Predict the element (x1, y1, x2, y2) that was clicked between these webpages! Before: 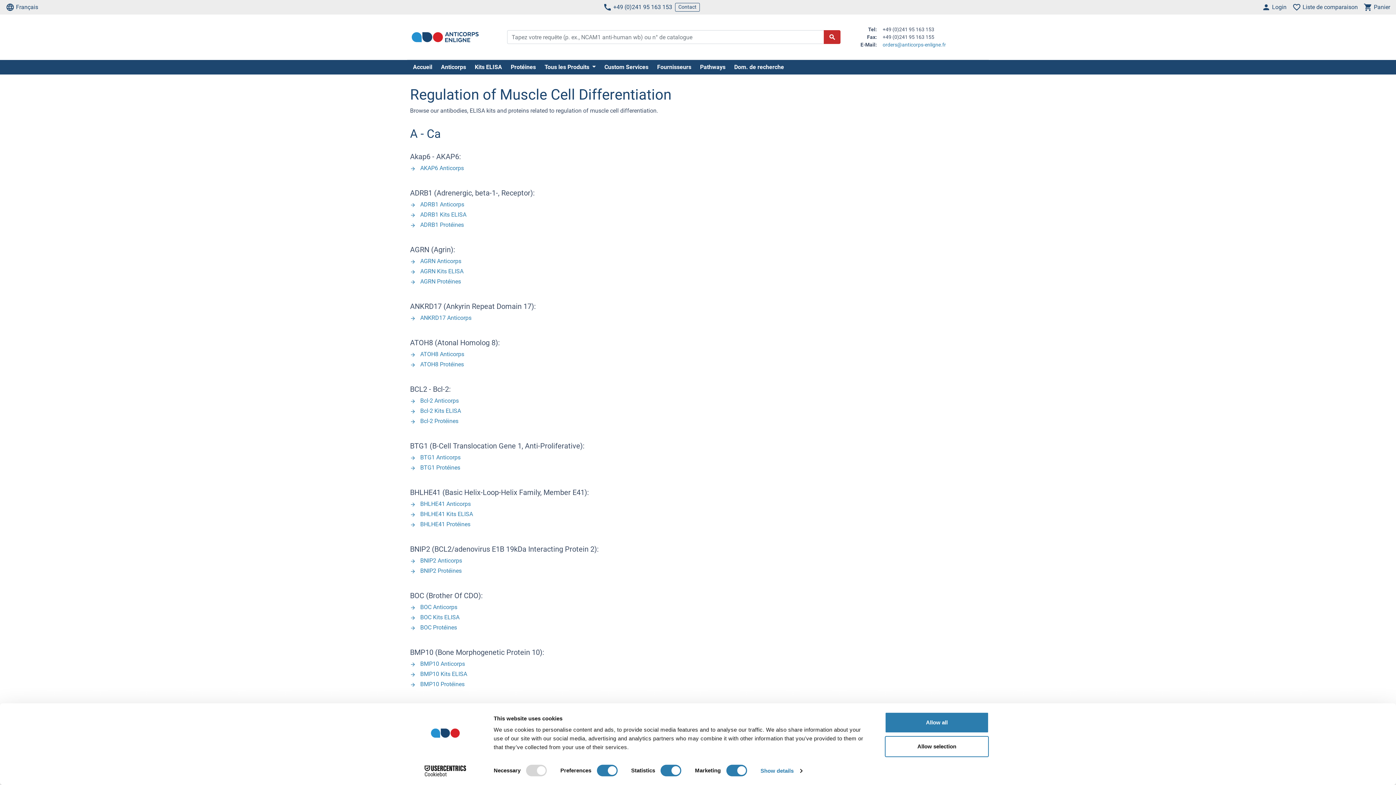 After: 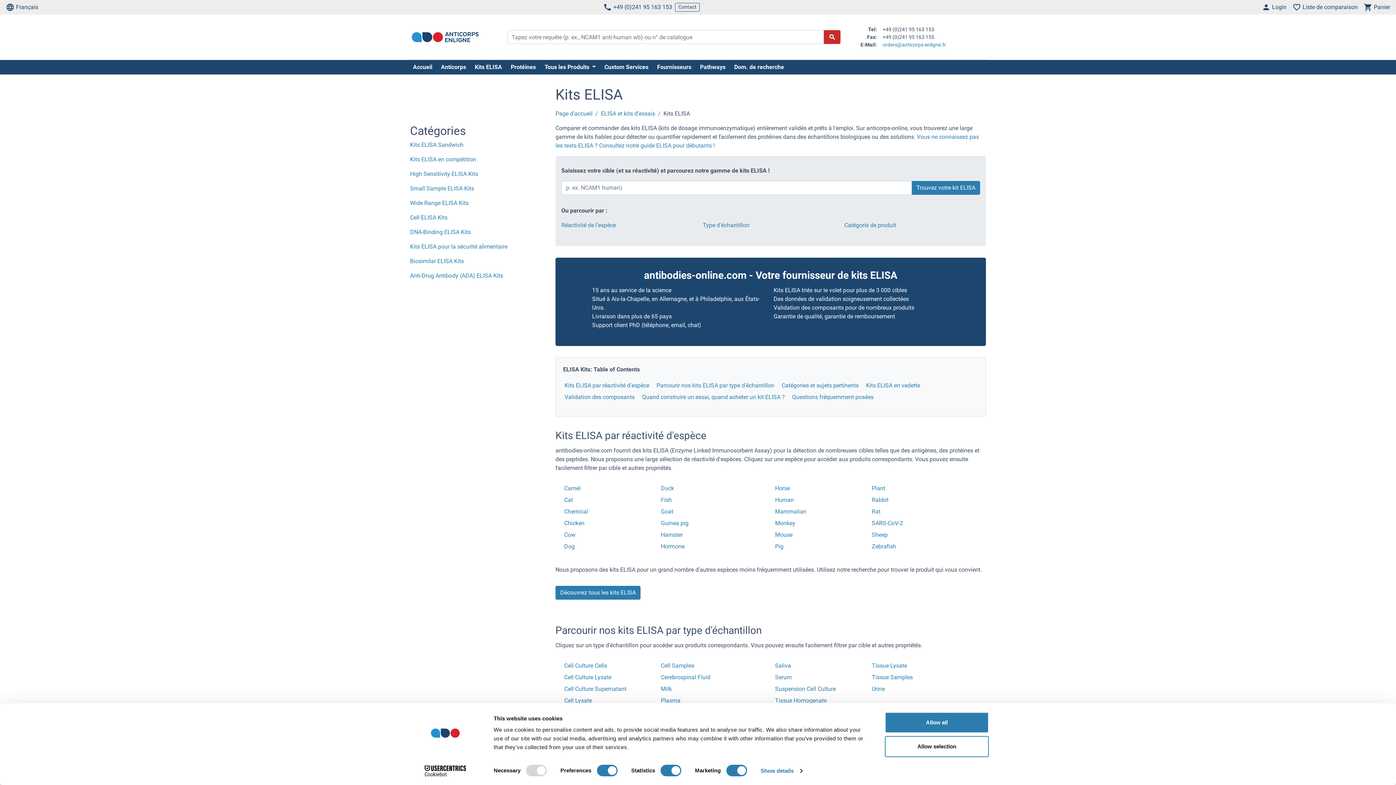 Action: label: Kits ELISA bbox: (472, 62, 505, 71)